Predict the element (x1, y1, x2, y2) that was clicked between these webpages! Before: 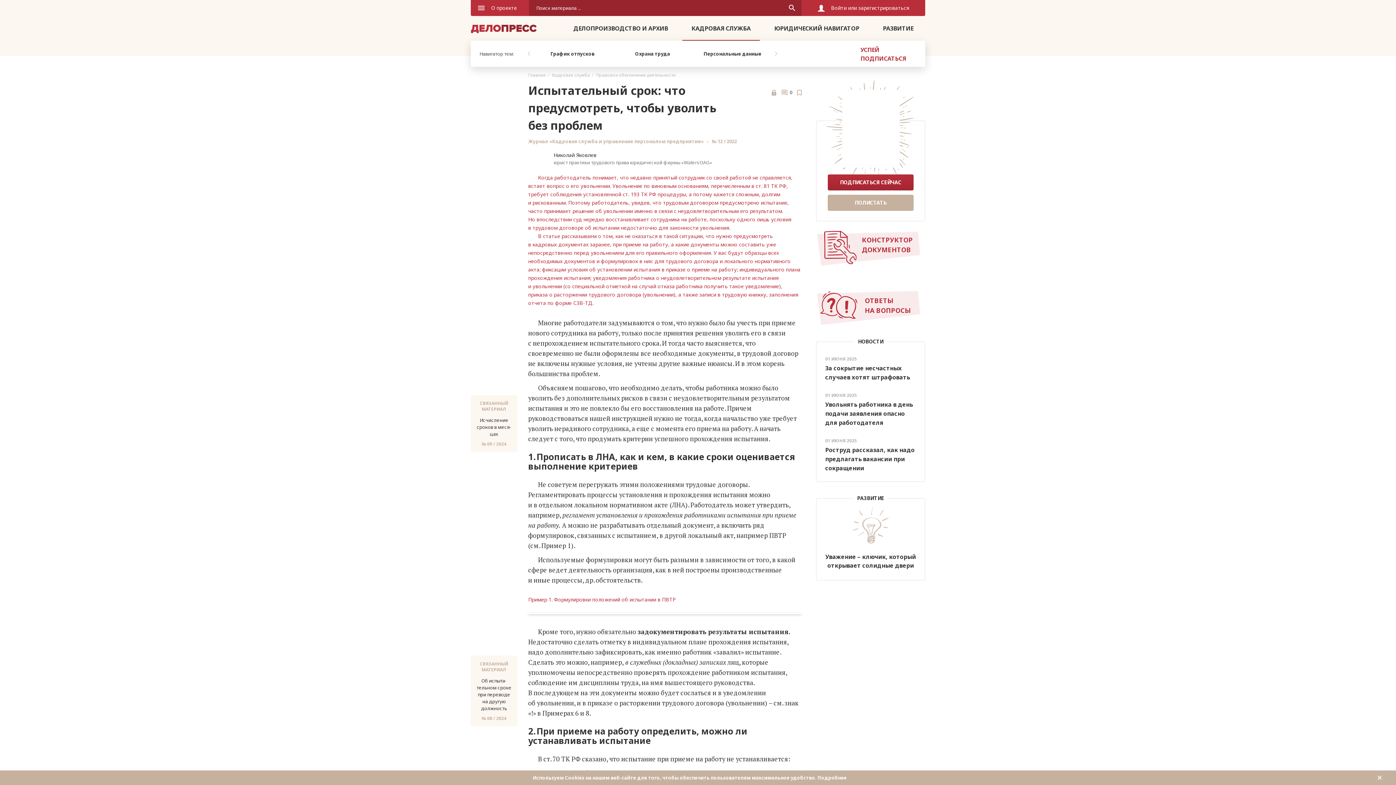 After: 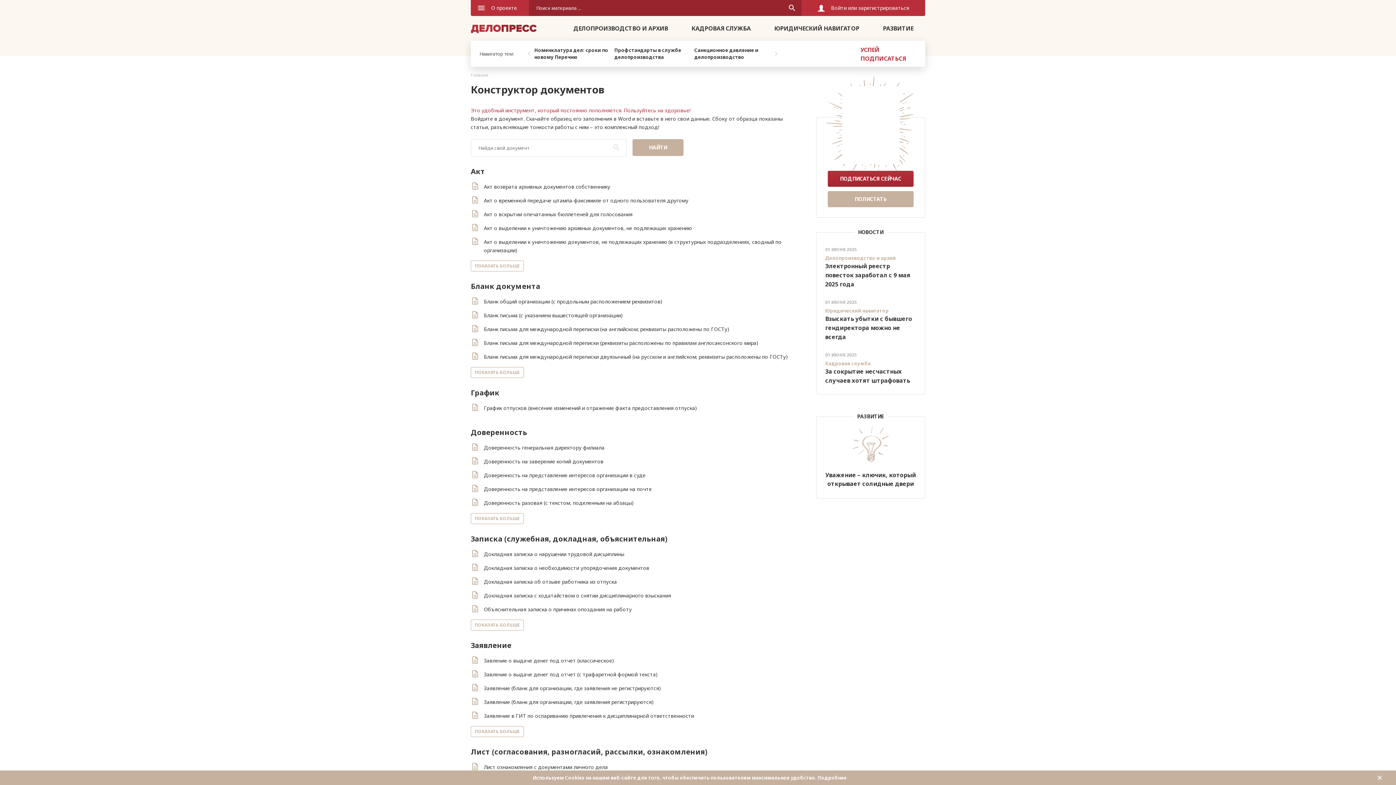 Action: label: КОНСТРУКТОР ДОКУМЕНТОВ bbox: (816, 231, 925, 266)